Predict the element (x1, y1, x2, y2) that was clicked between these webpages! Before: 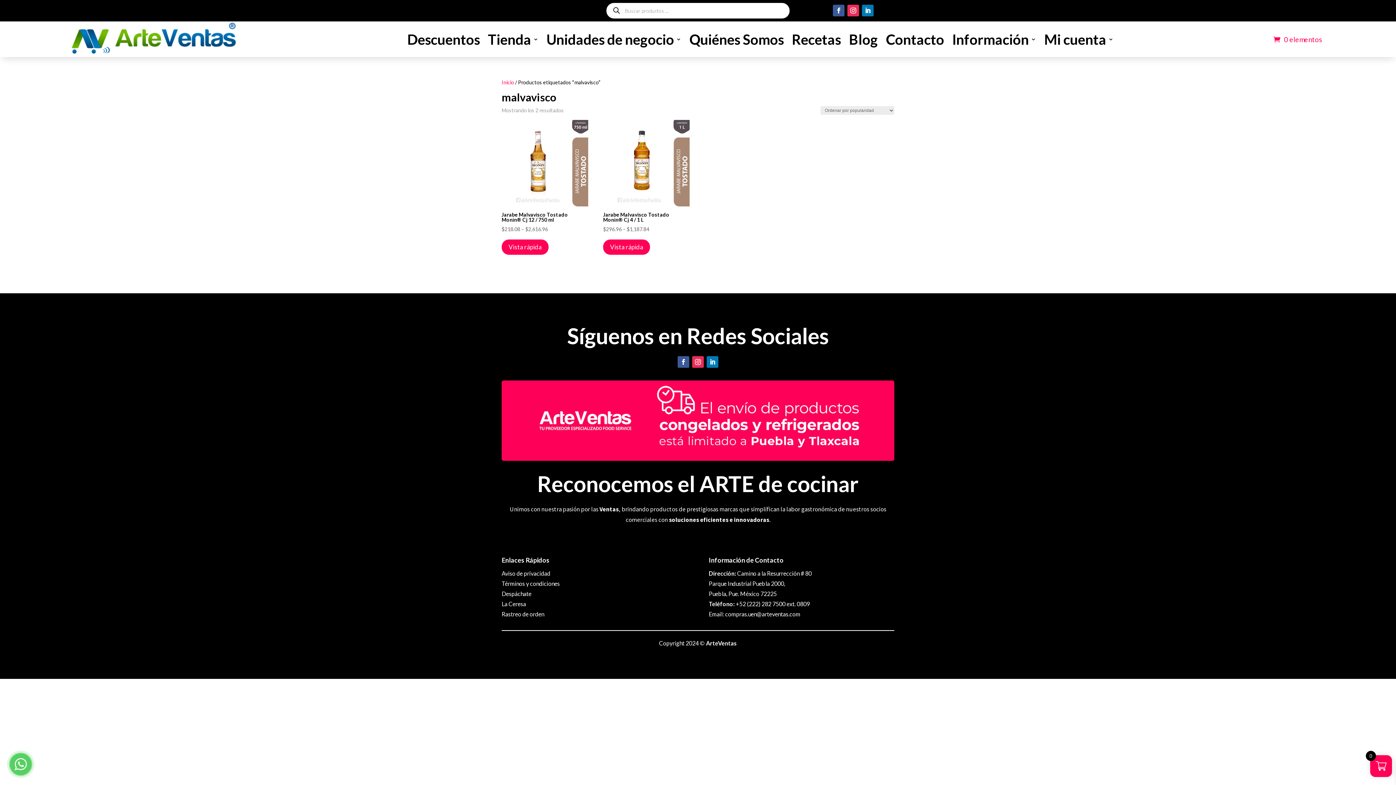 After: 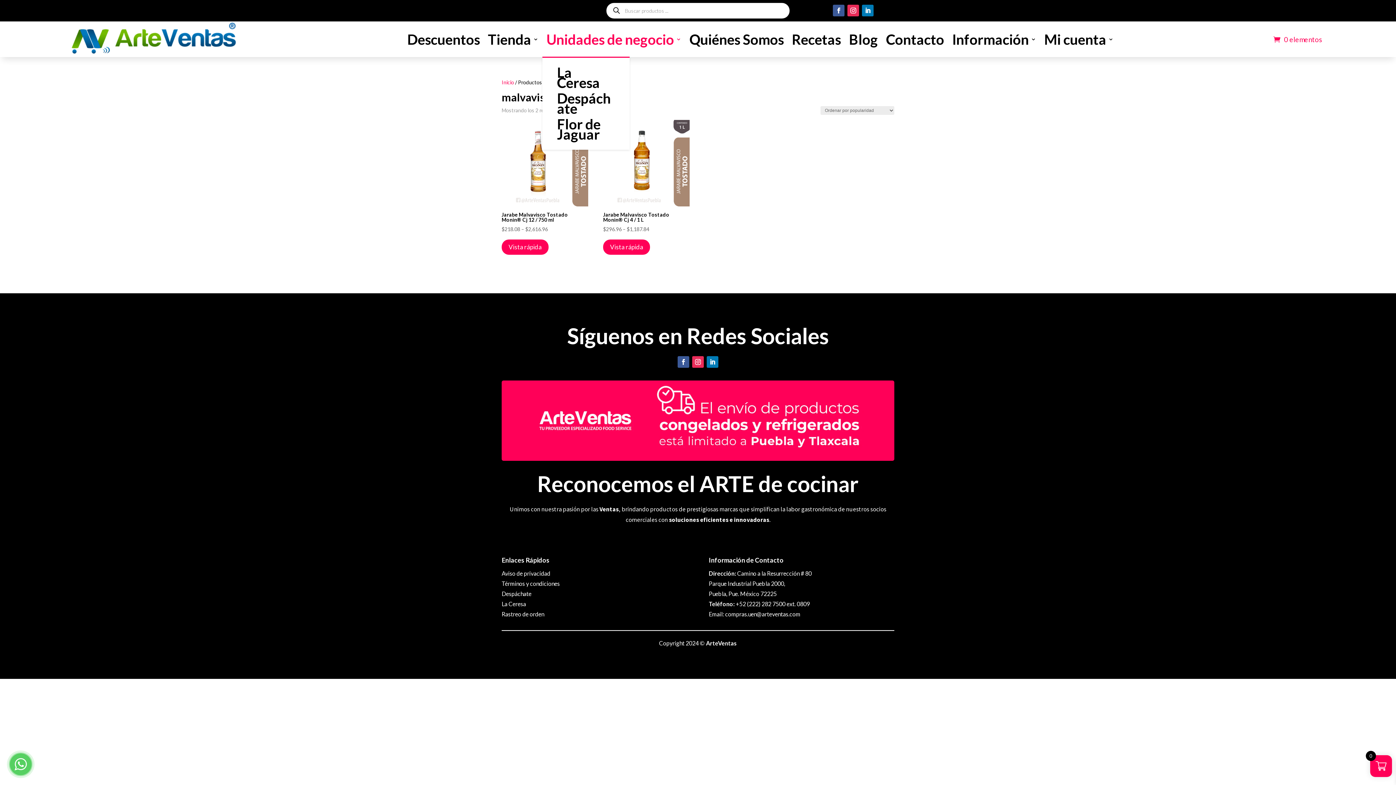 Action: bbox: (546, 21, 681, 57) label: Unidades de negocio